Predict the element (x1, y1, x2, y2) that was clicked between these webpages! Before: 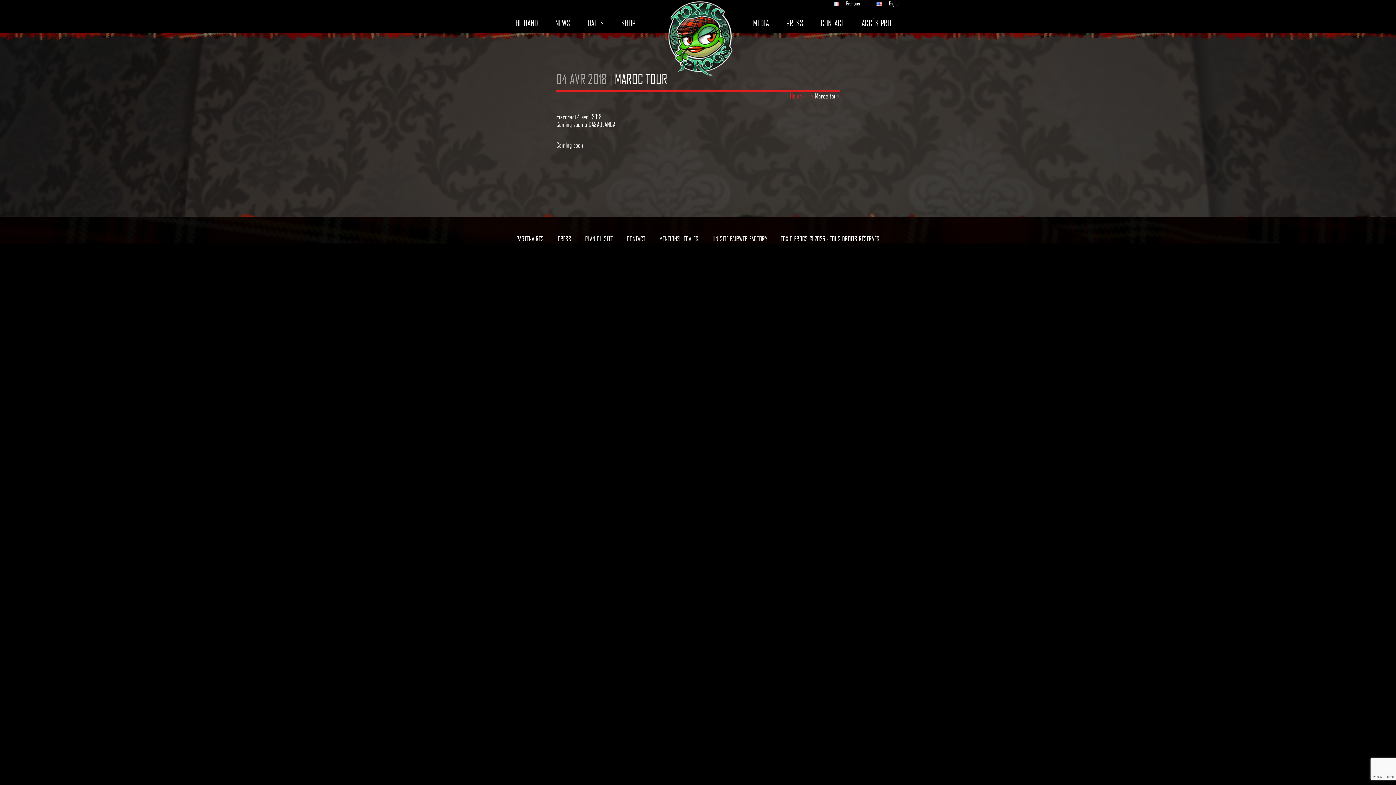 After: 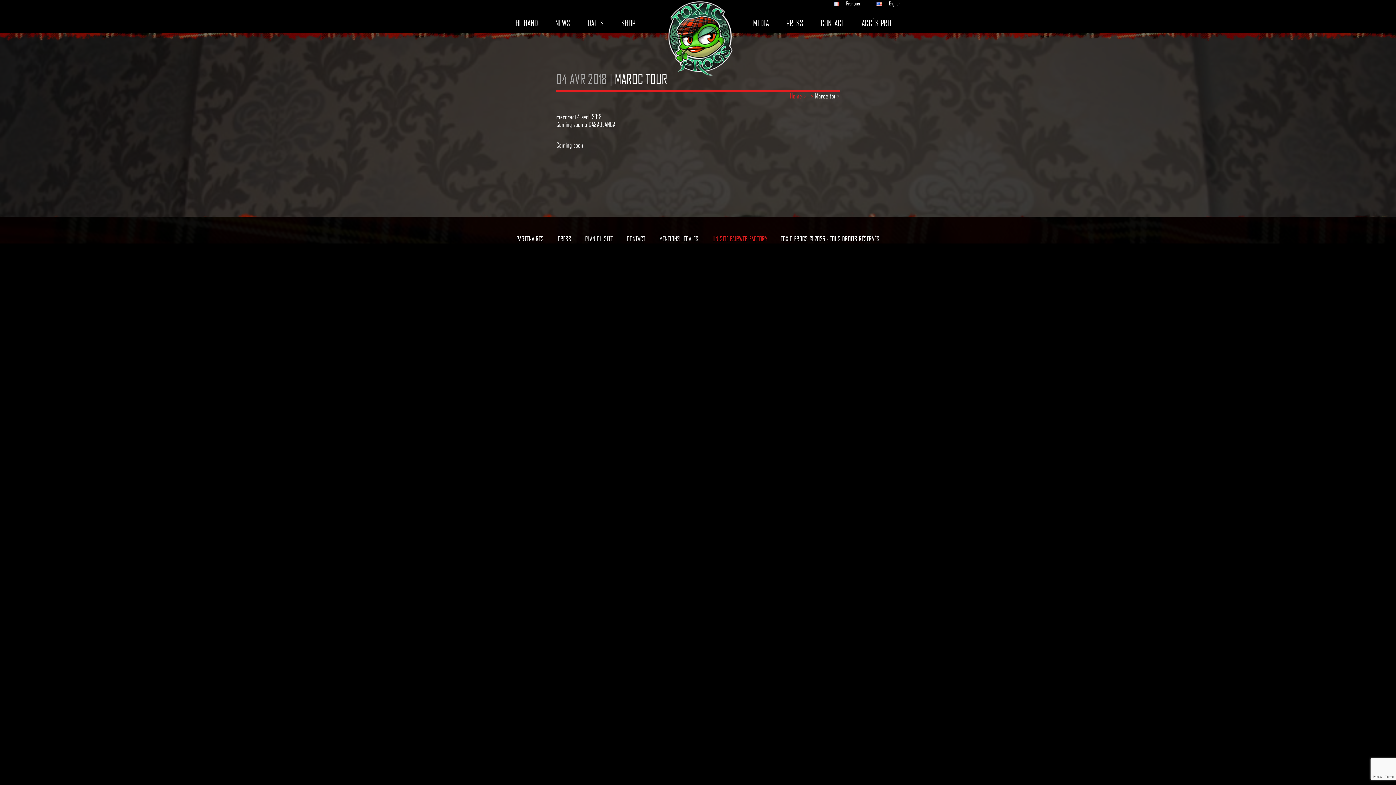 Action: label: UN SITE FAIRWEB FACTORY bbox: (706, 234, 774, 242)